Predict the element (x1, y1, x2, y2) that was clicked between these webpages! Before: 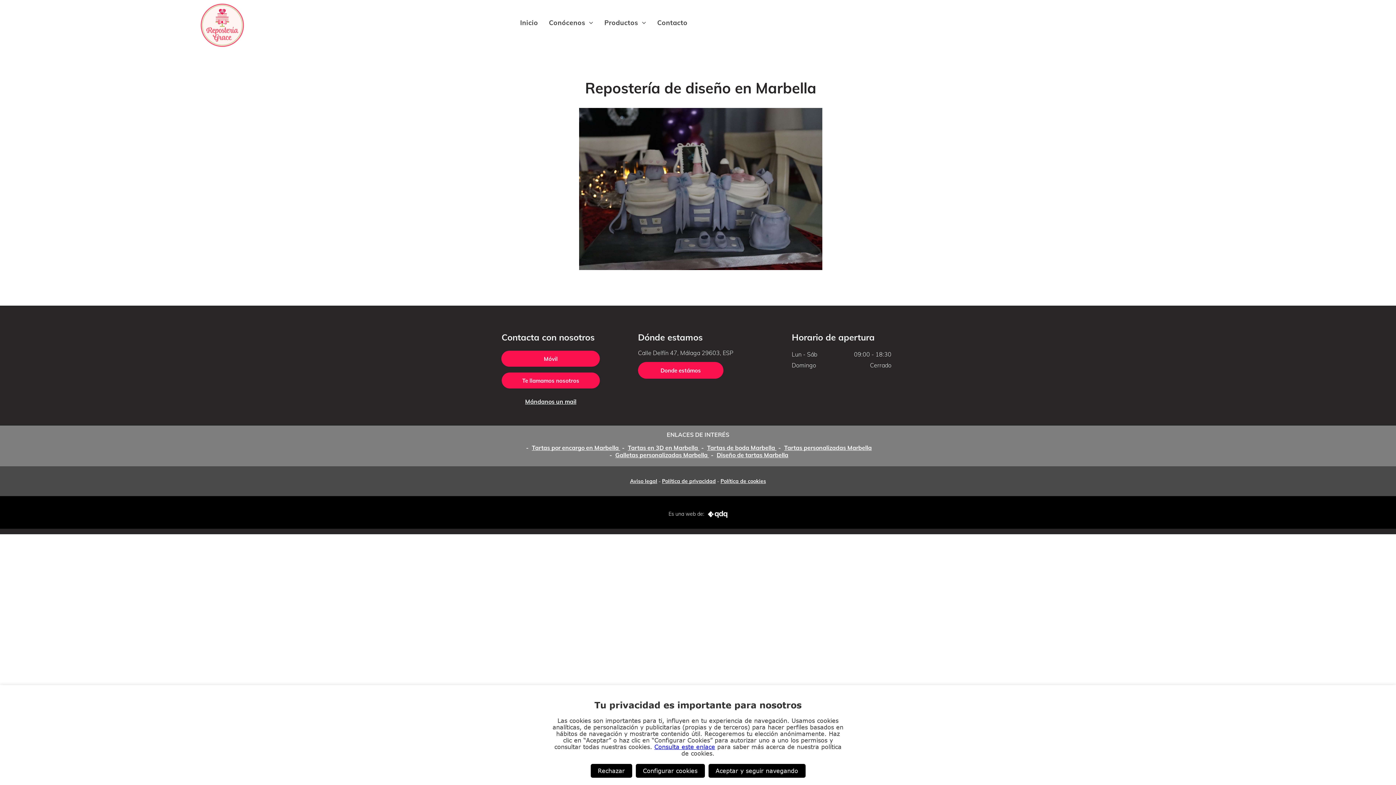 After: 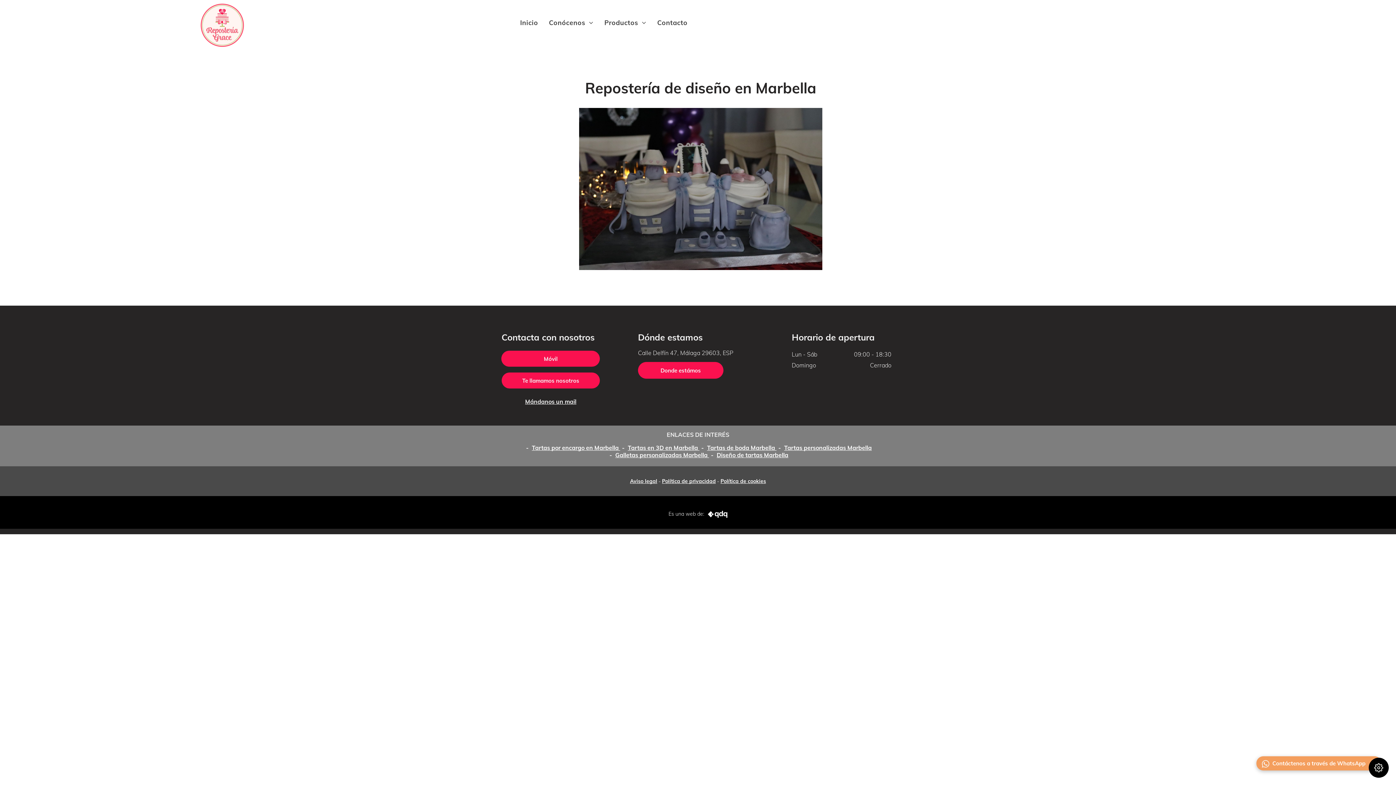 Action: bbox: (708, 764, 805, 778) label: Aceptar y seguir navegando